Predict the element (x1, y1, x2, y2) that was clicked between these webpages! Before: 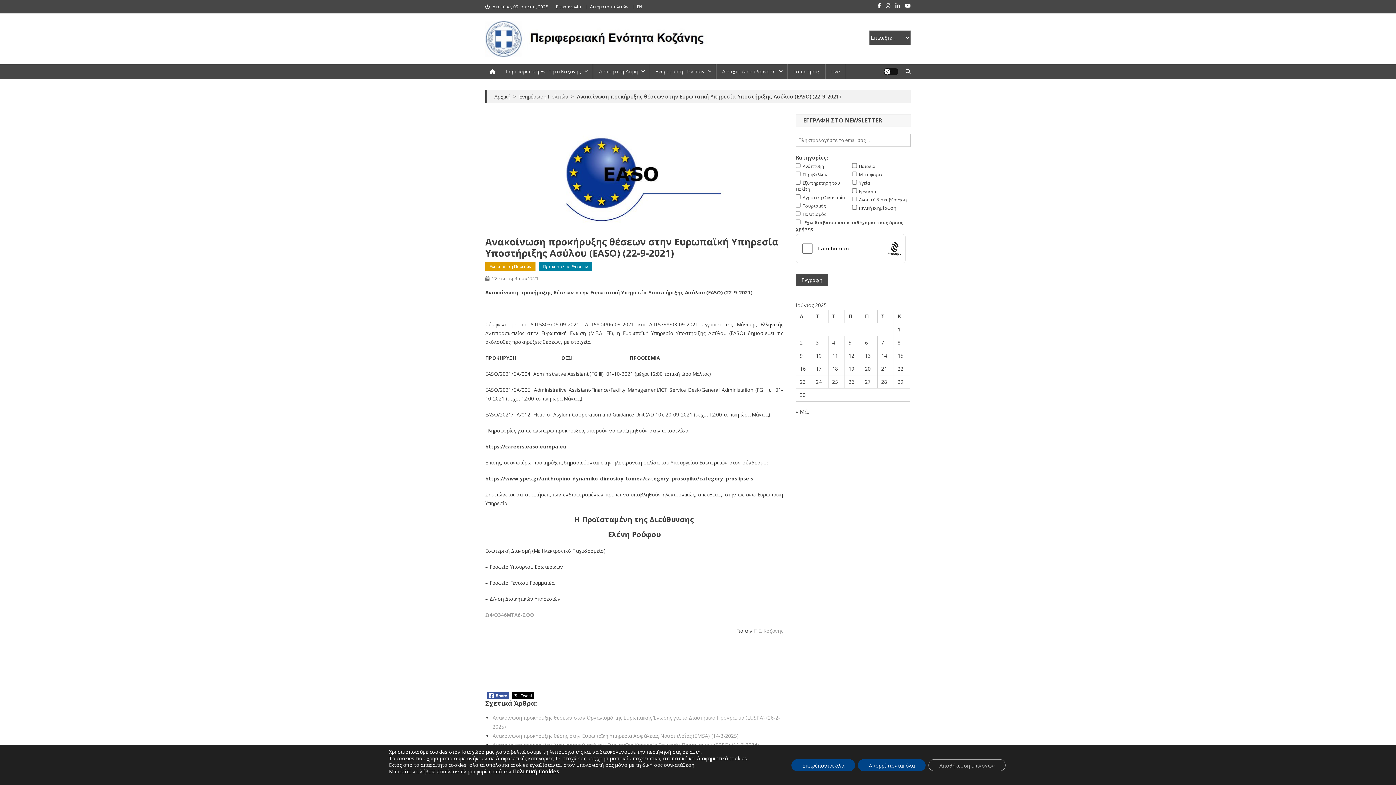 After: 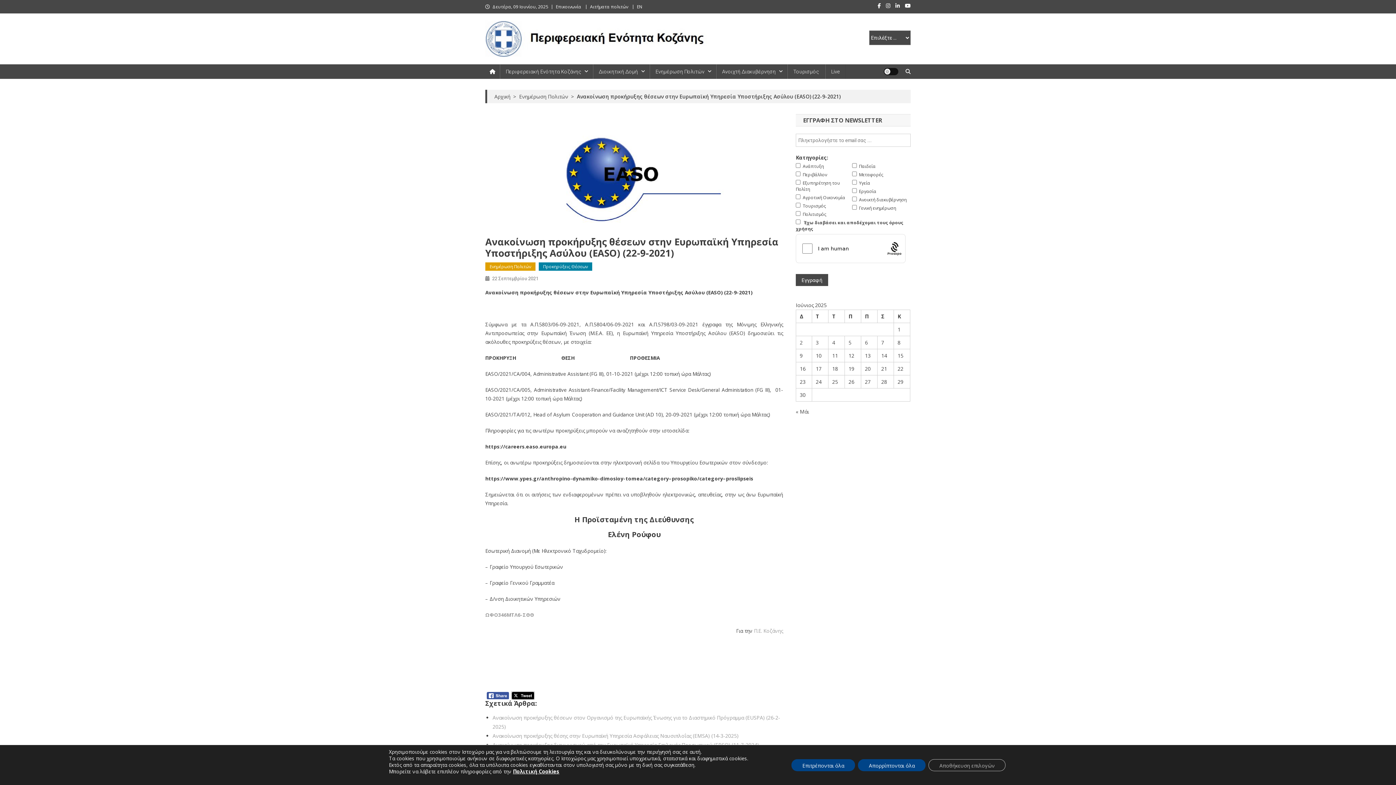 Action: bbox: (511, 692, 534, 699)